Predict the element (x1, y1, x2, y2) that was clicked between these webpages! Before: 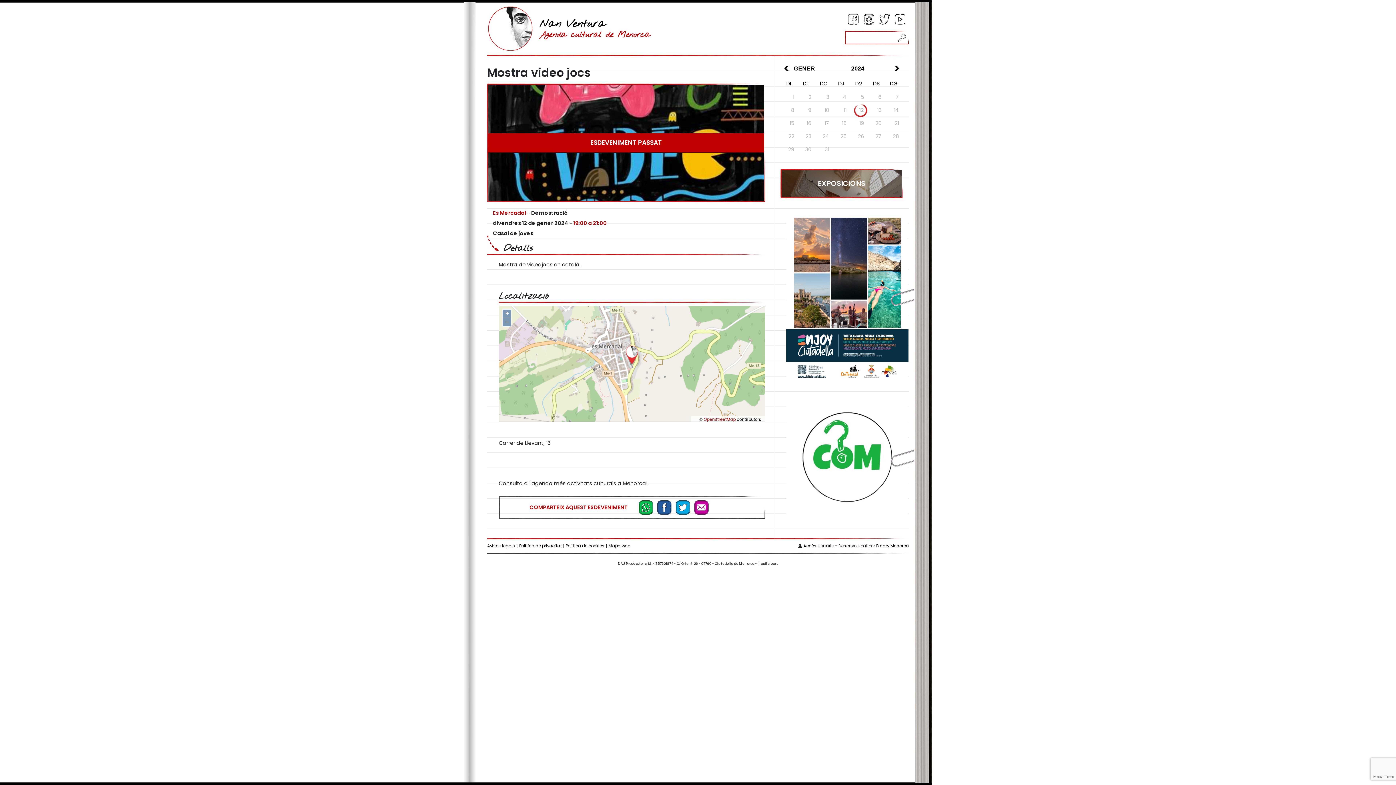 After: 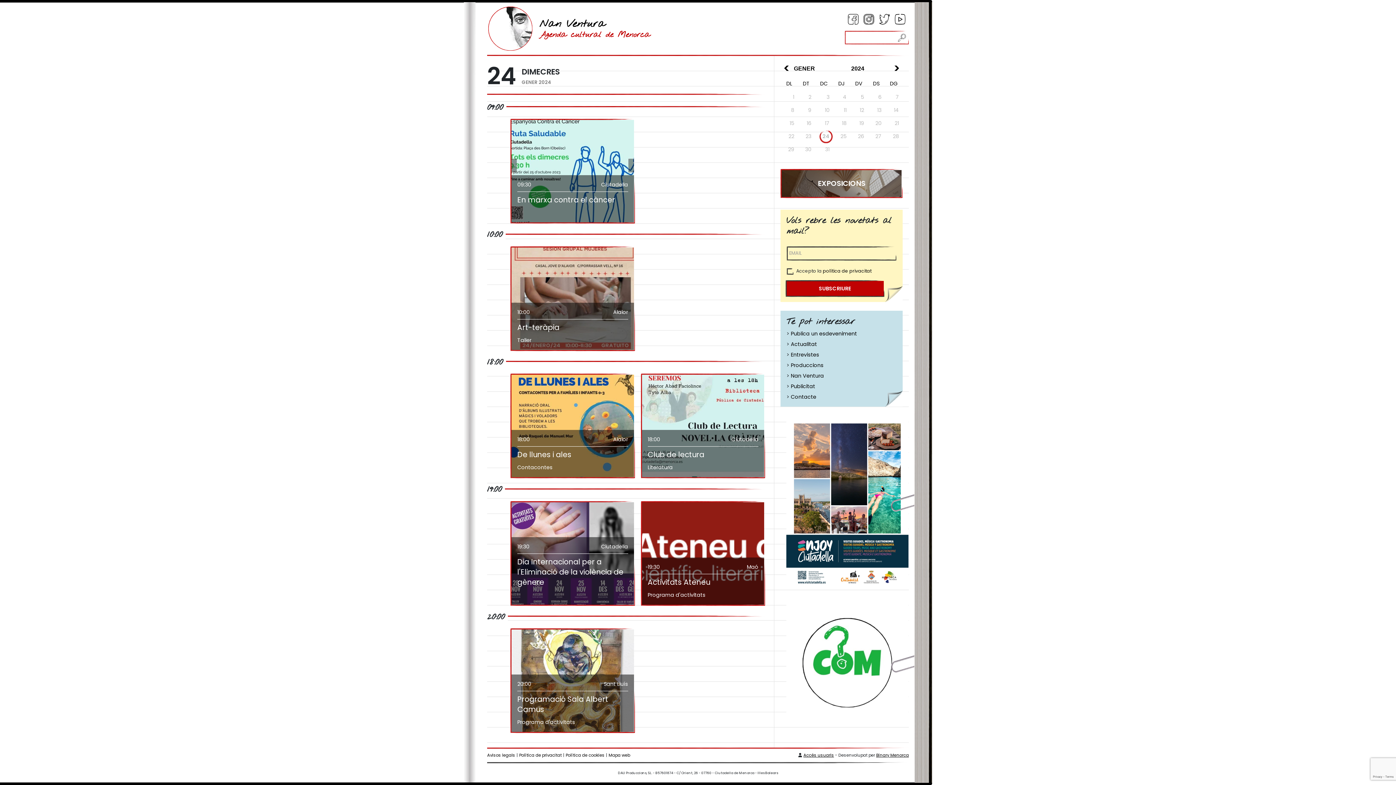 Action: bbox: (815, 130, 832, 143) label: 24